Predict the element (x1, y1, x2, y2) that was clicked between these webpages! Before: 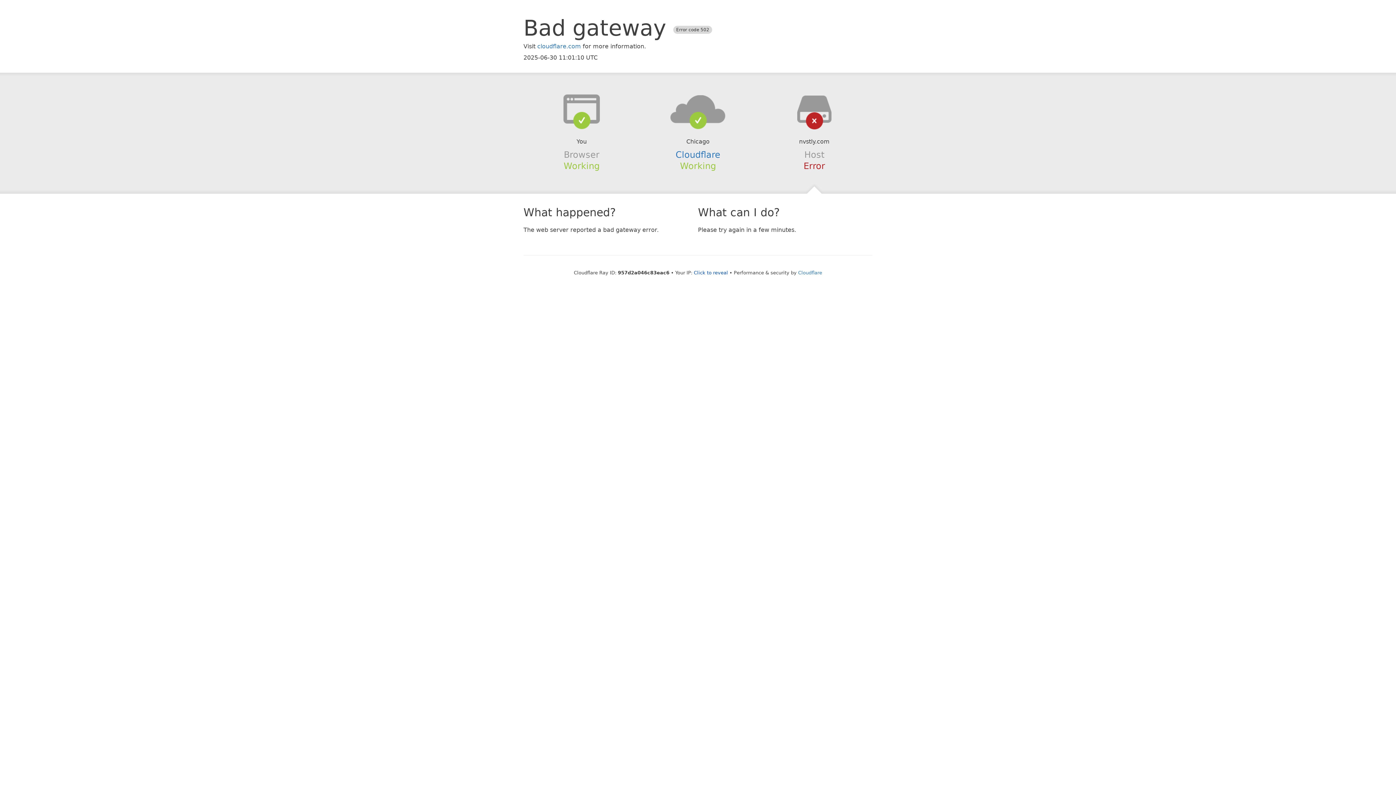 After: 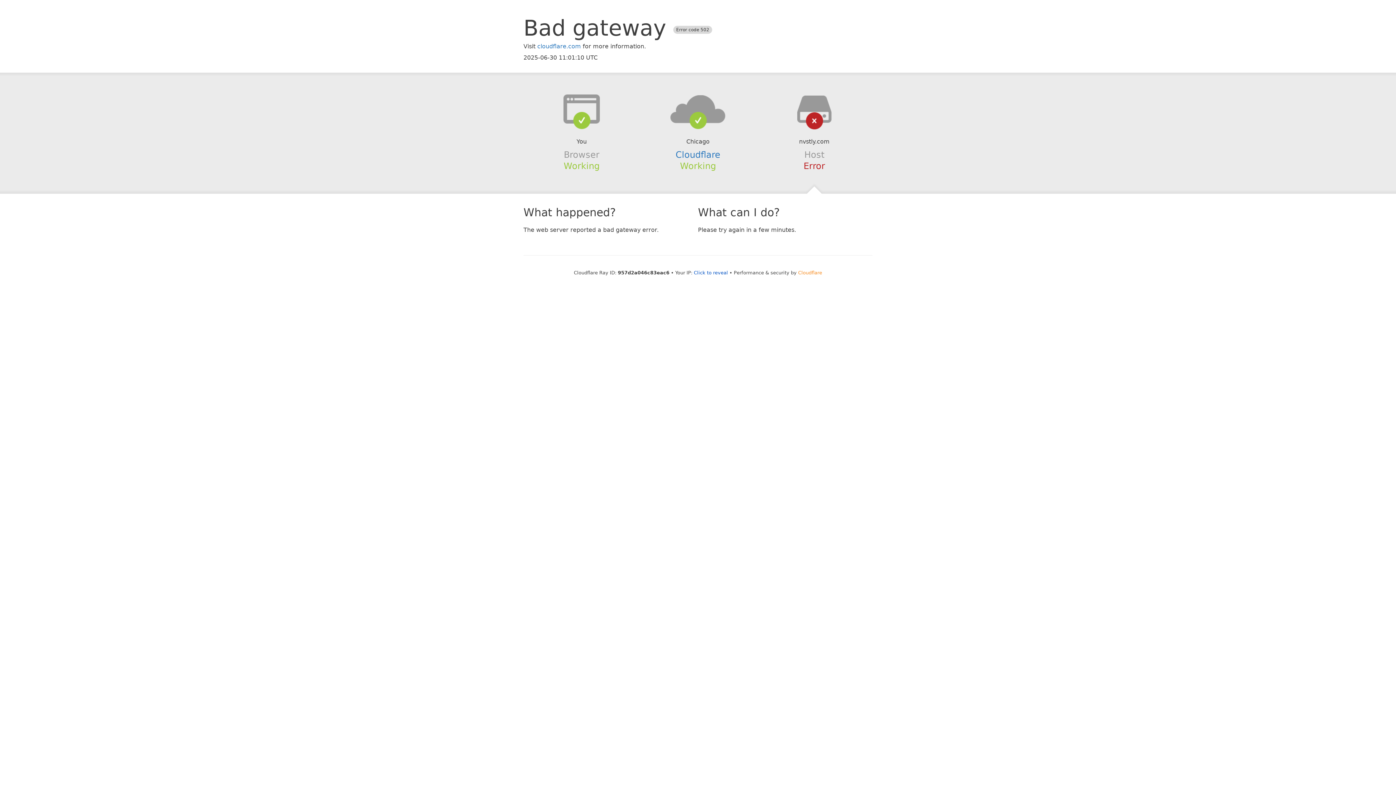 Action: label: Cloudflare bbox: (798, 270, 822, 275)